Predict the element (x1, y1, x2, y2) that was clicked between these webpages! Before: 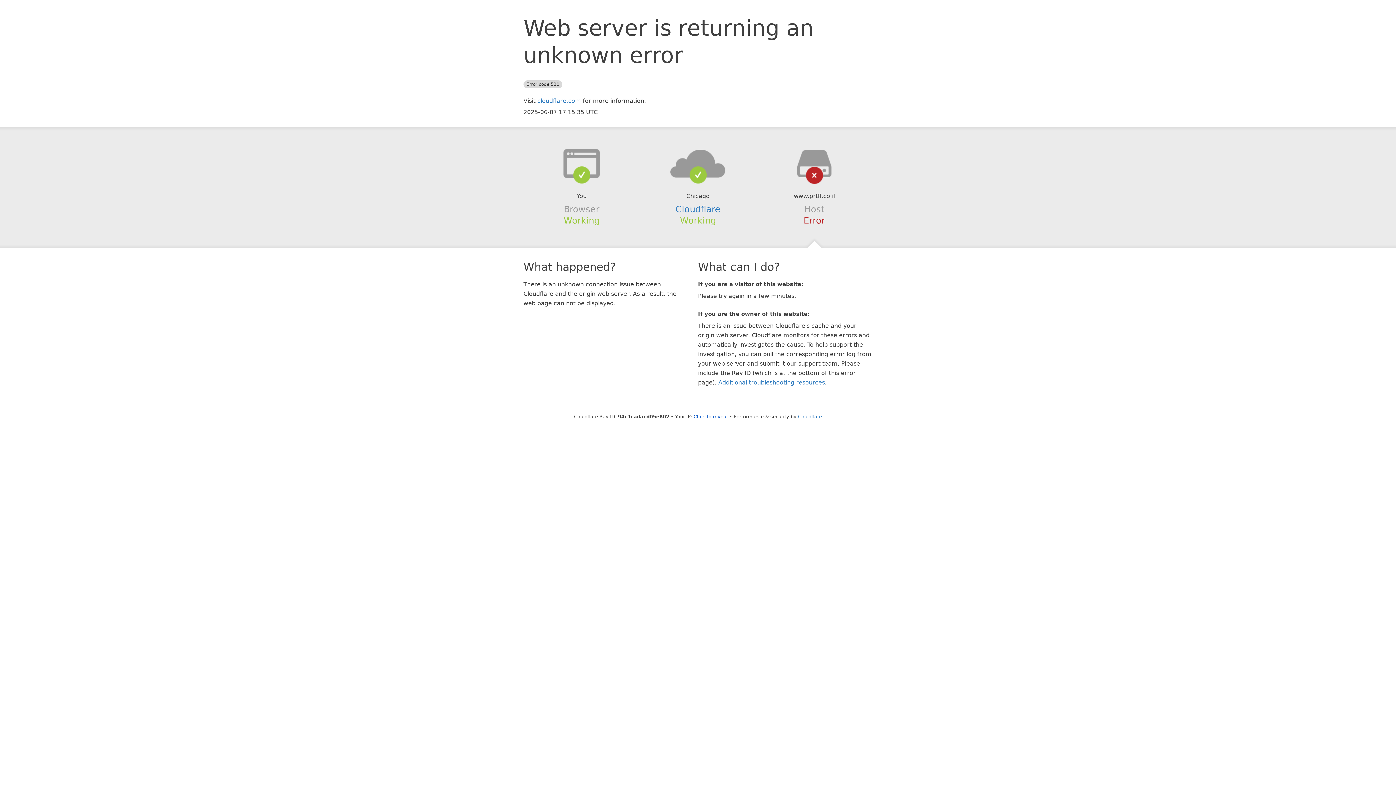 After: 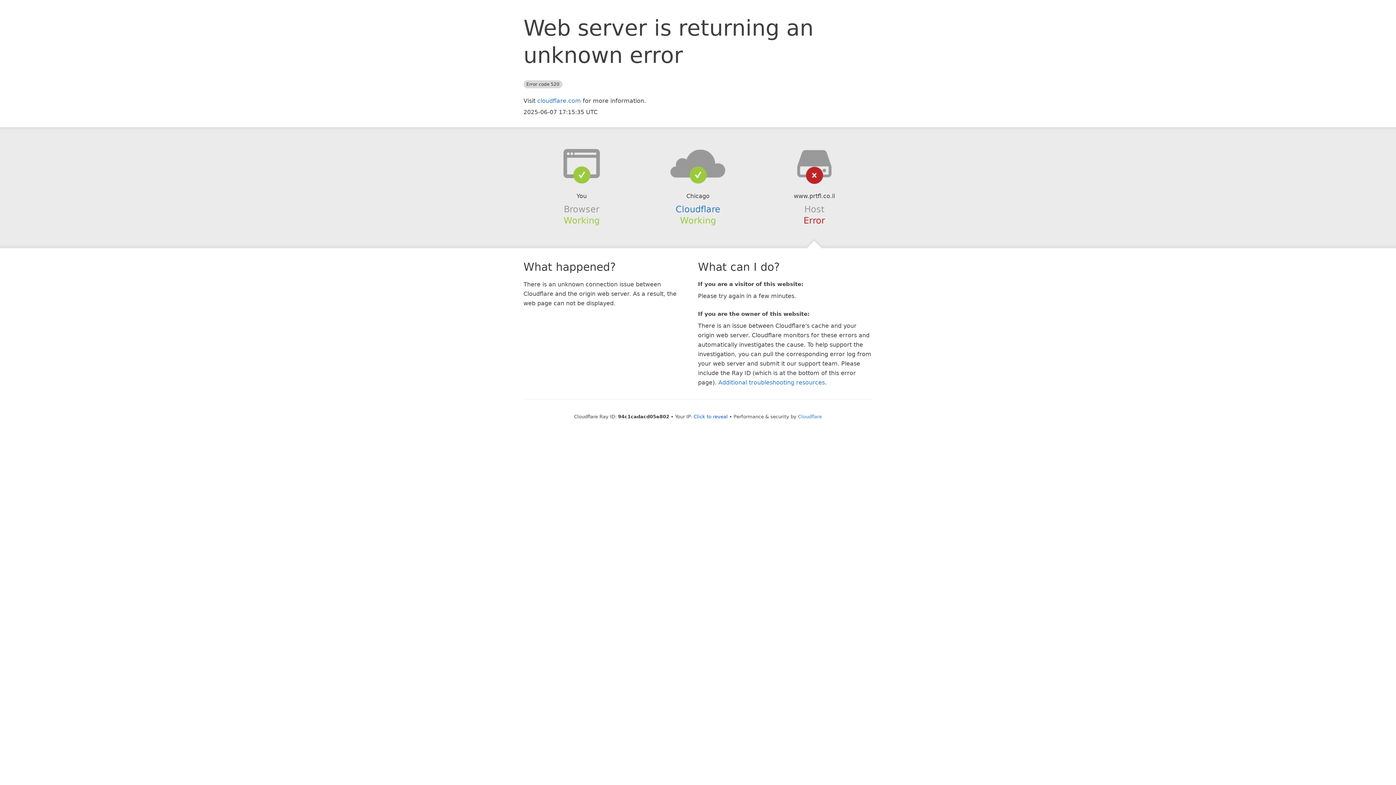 Action: bbox: (639, 148, 756, 178)